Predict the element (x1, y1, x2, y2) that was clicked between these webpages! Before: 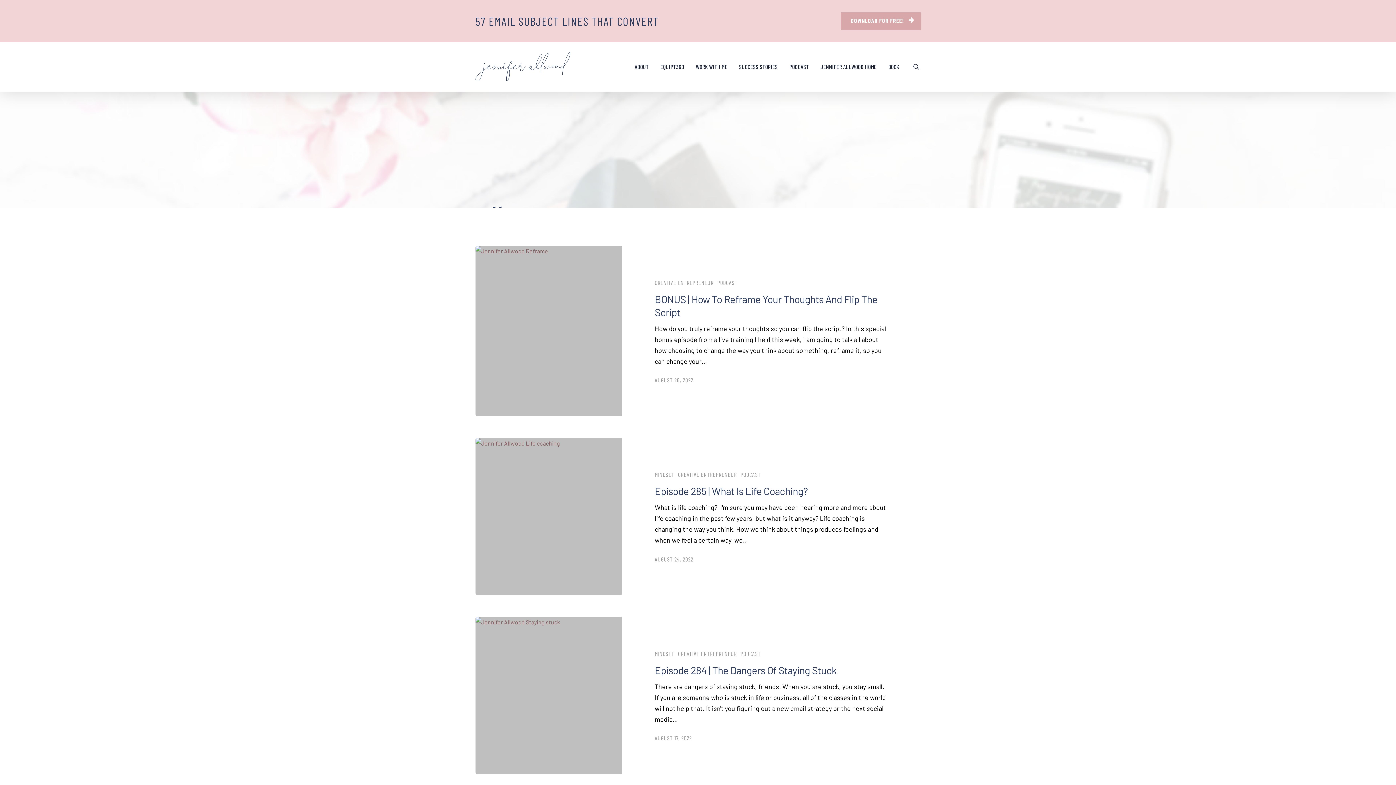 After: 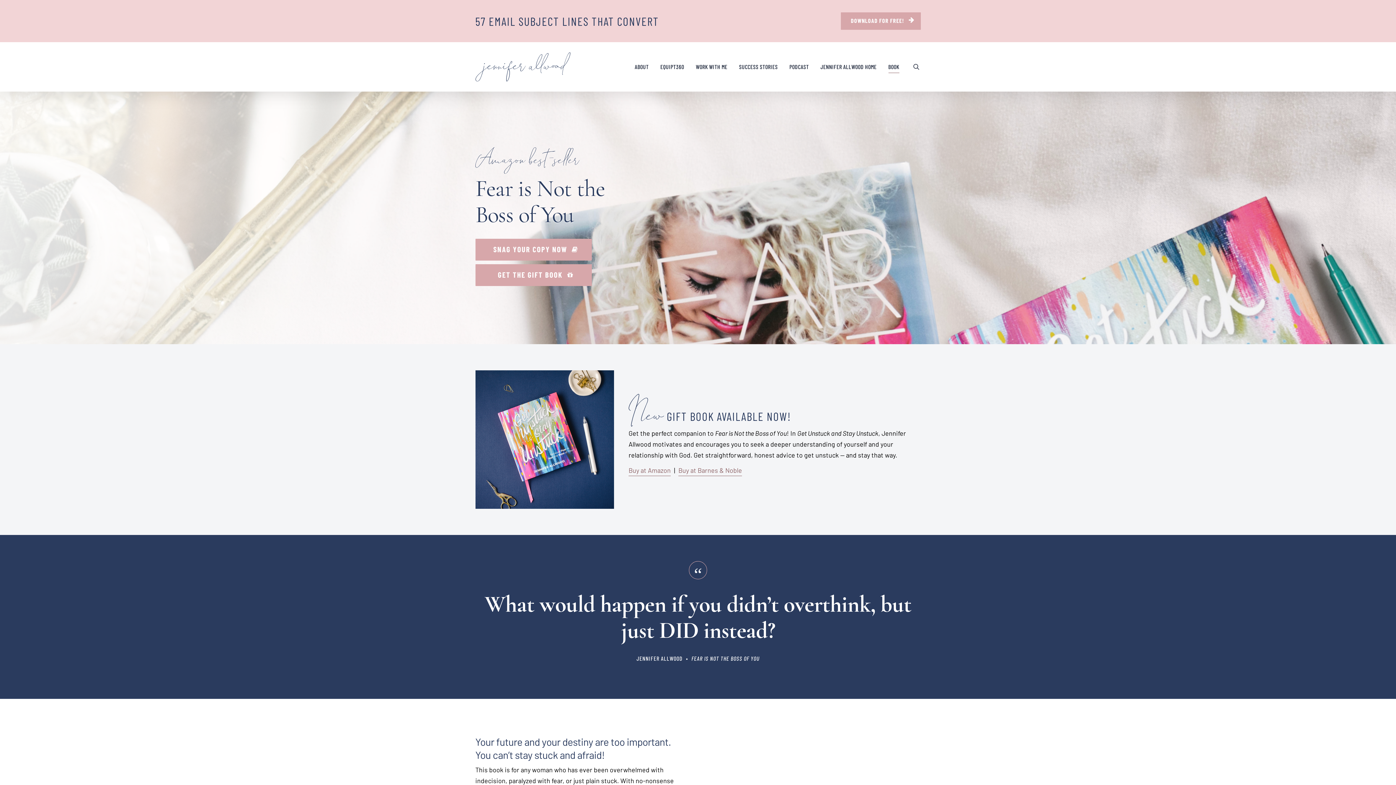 Action: bbox: (888, 62, 899, 71) label: BOOK